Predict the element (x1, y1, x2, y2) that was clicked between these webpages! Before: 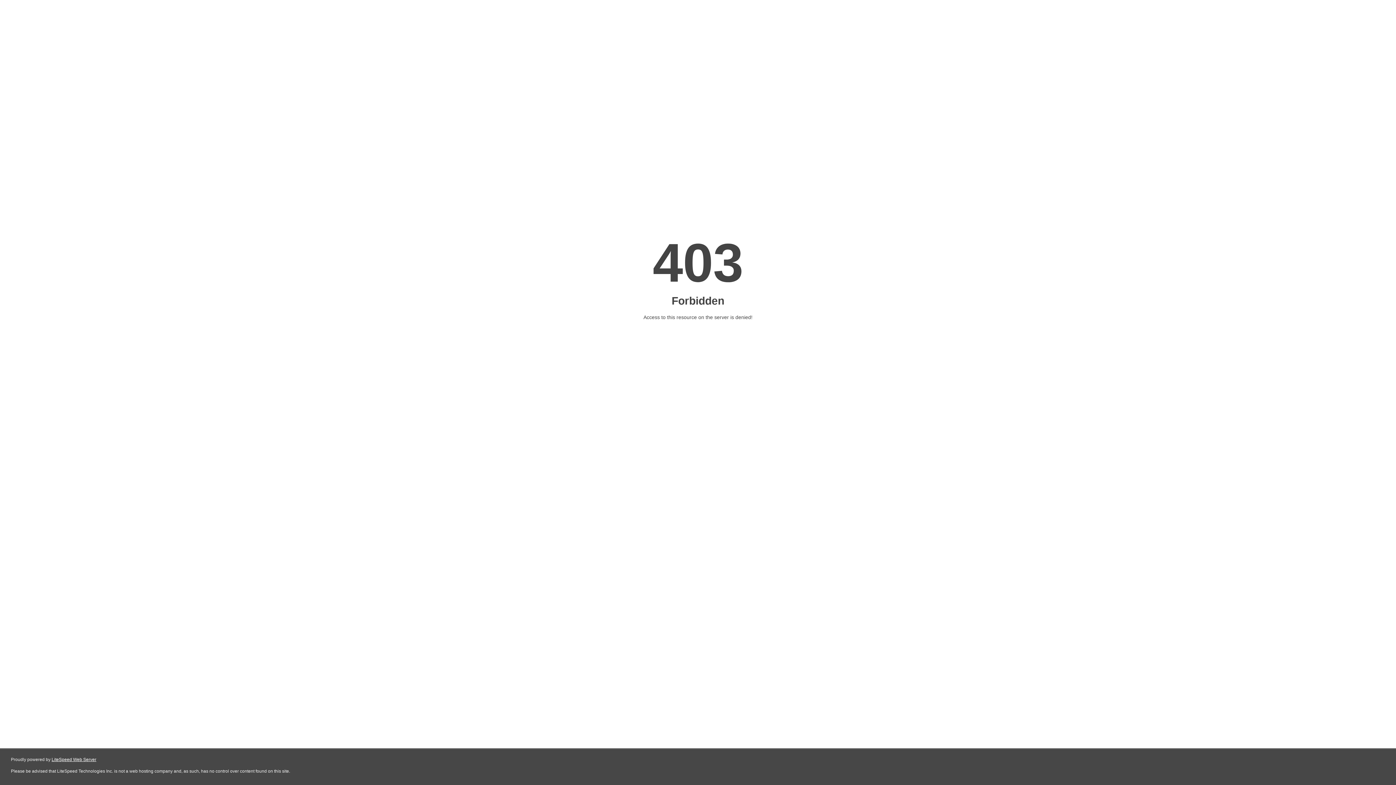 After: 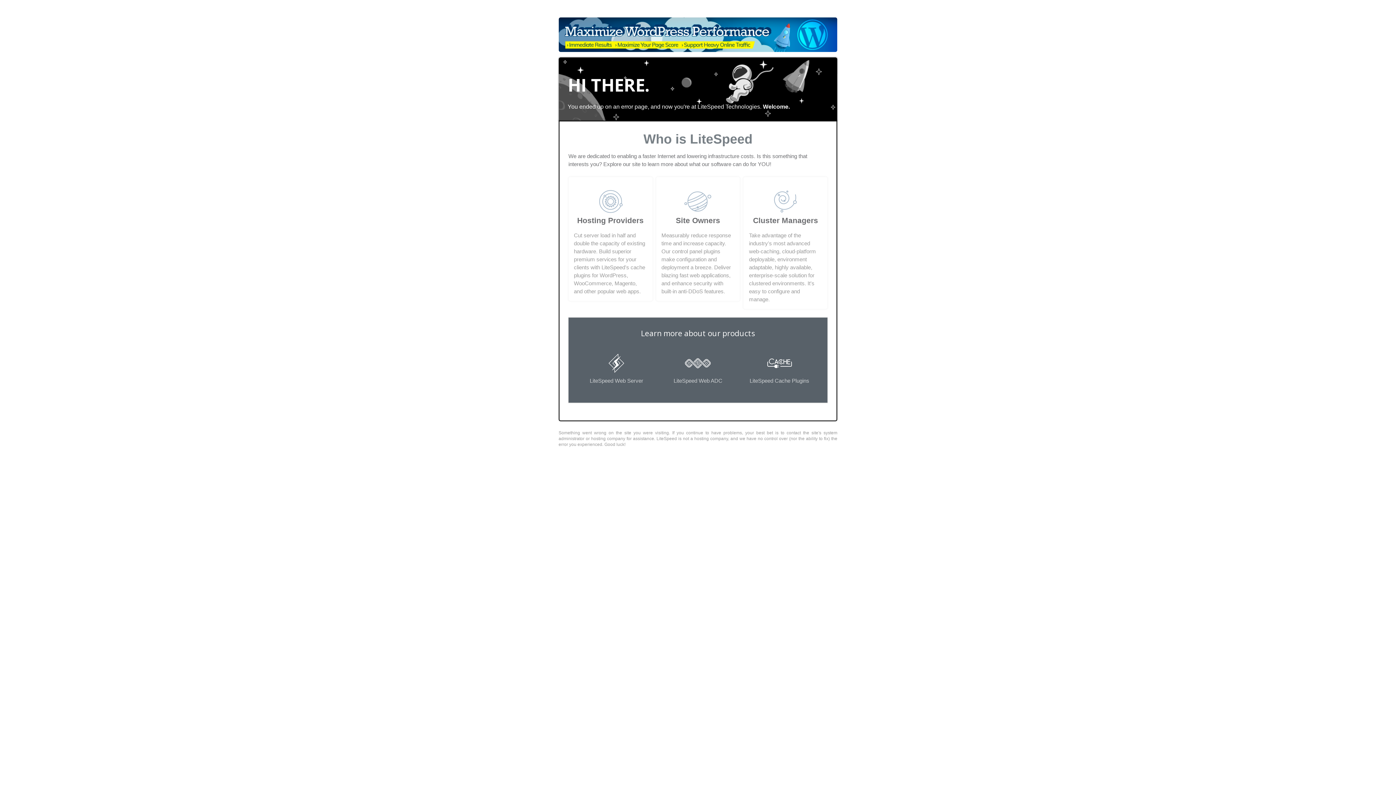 Action: bbox: (51, 757, 96, 762) label: LiteSpeed Web Server